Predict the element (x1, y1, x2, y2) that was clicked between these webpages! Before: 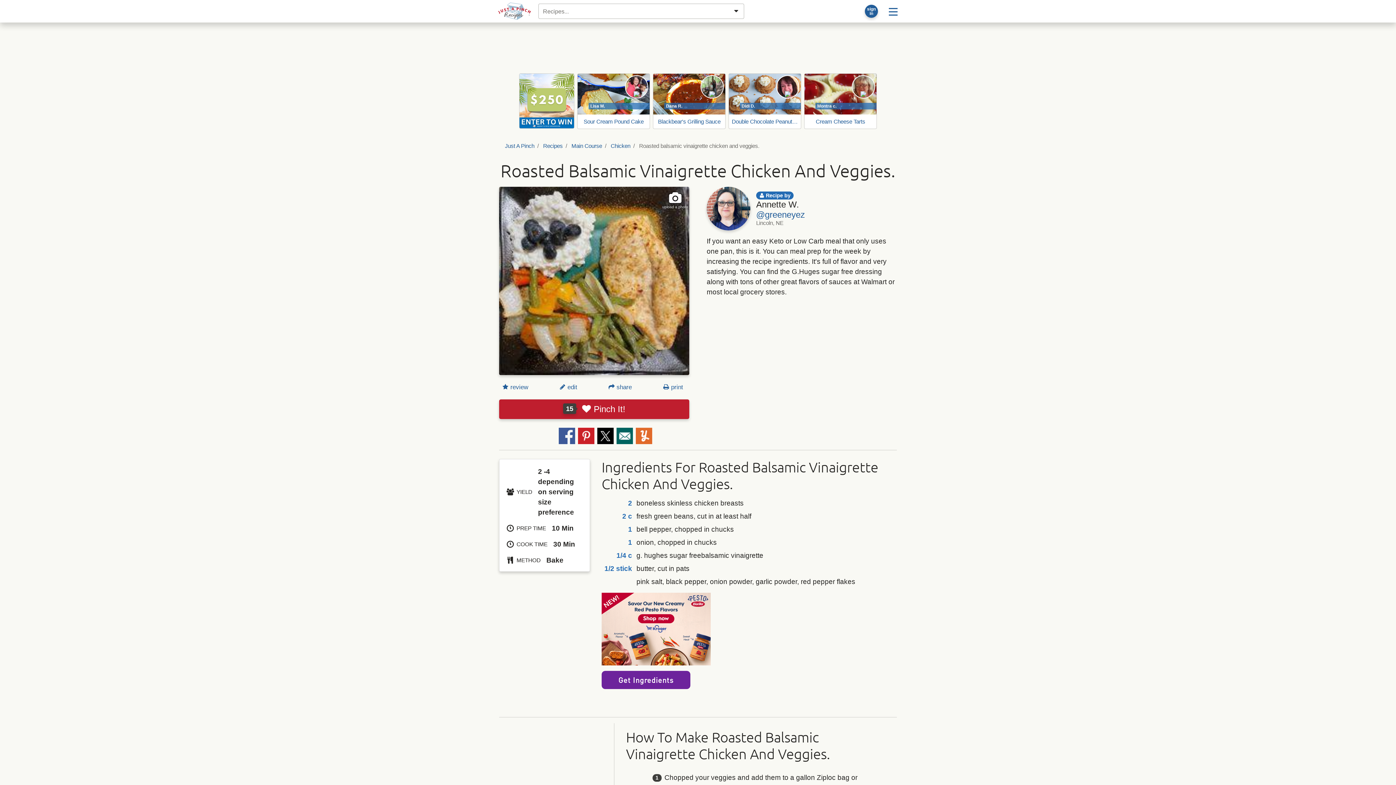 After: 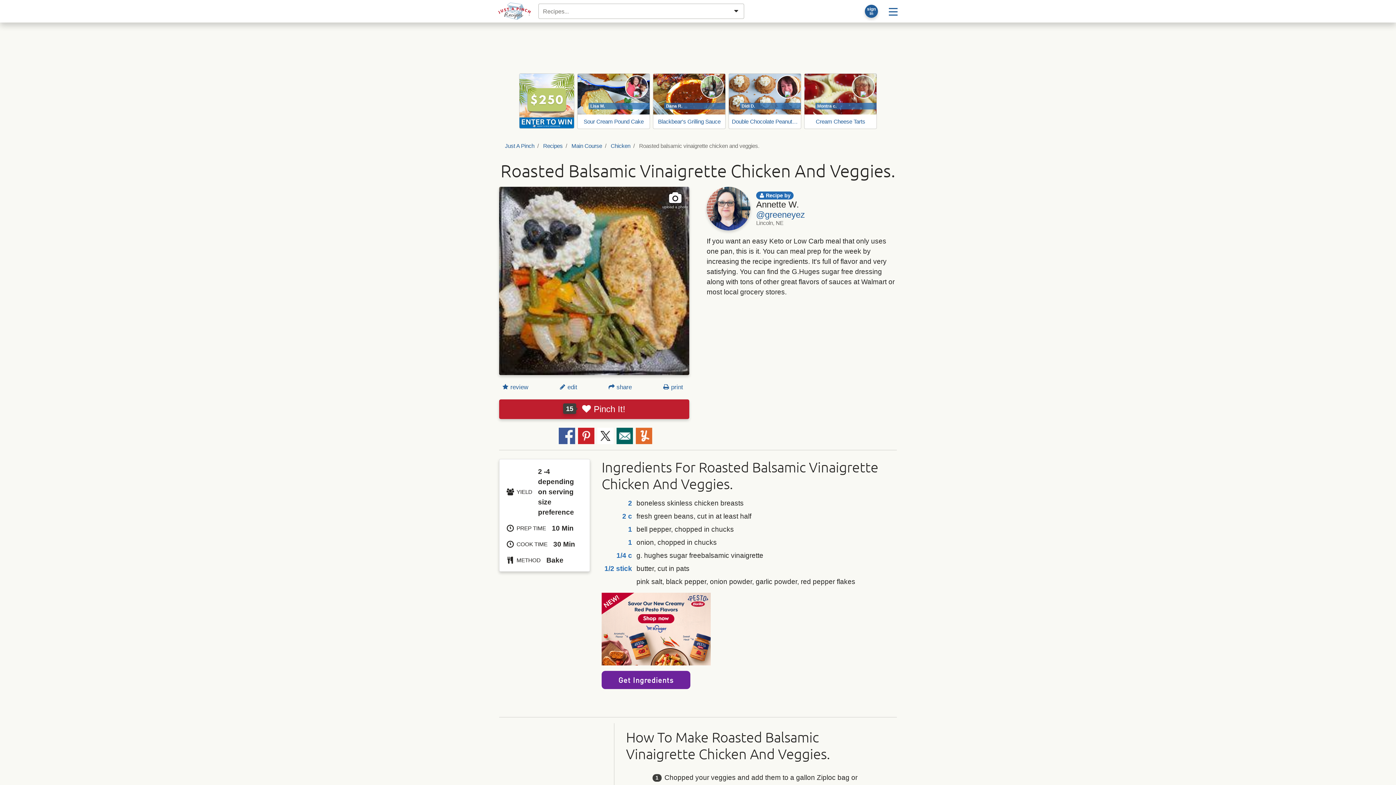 Action: bbox: (597, 427, 613, 444) label: Share on X